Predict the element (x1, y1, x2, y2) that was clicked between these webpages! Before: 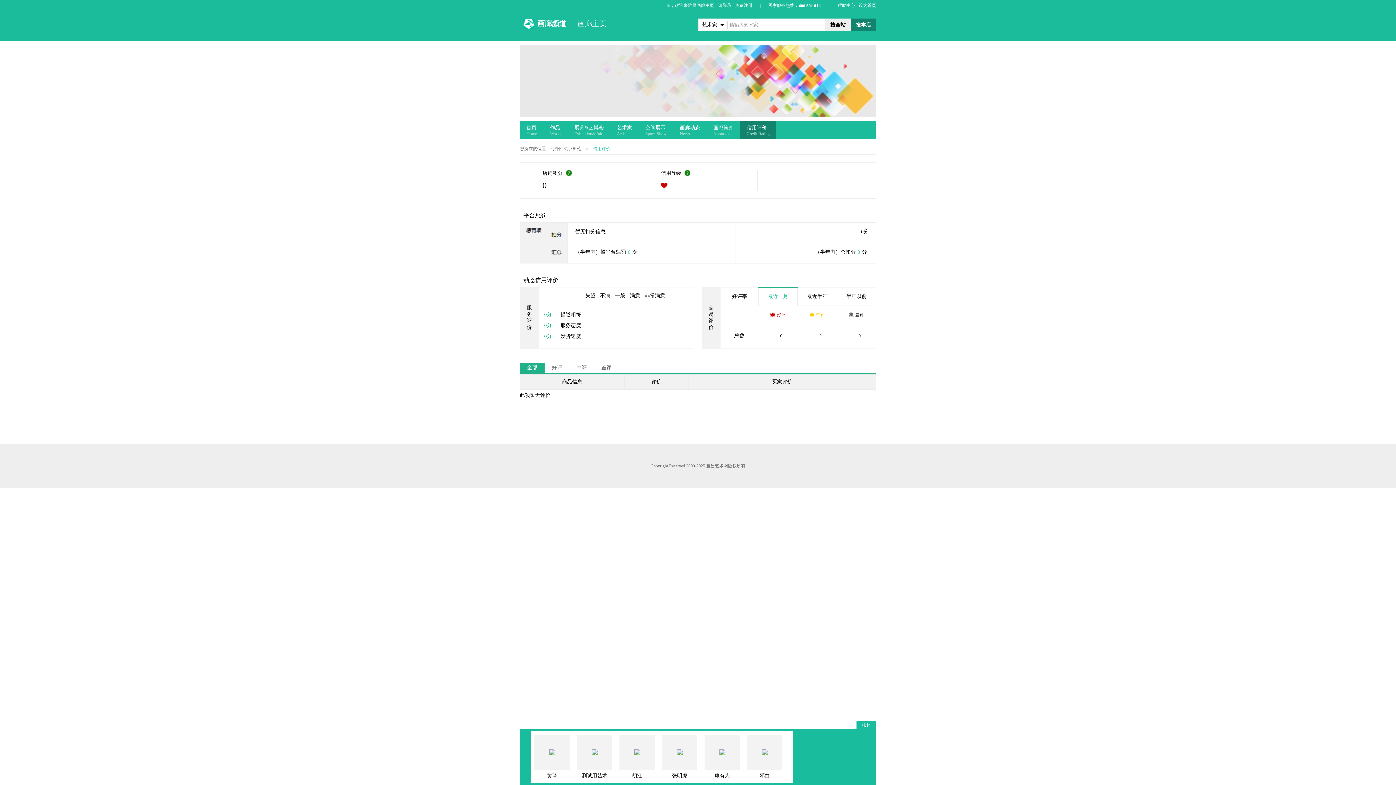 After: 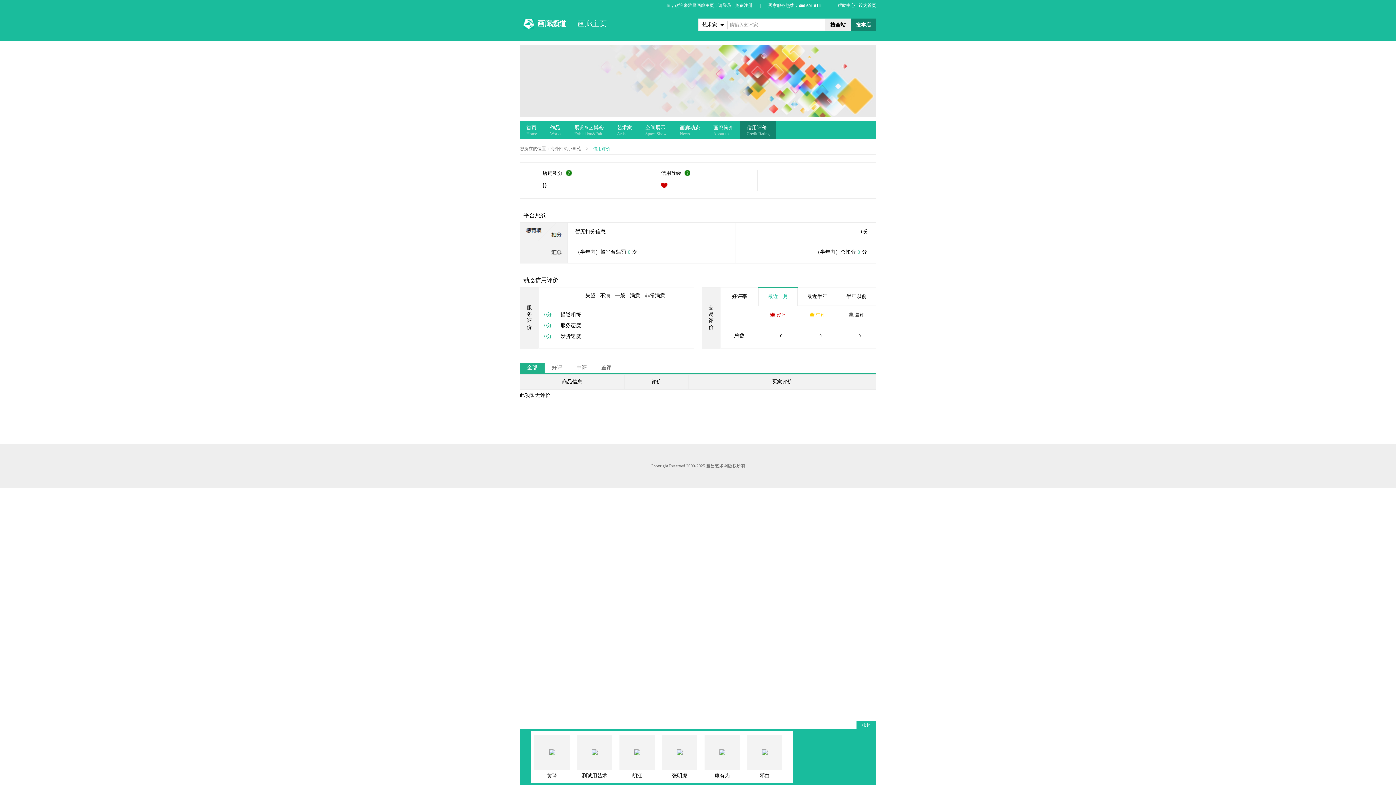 Action: label: 全部 bbox: (520, 363, 544, 373)